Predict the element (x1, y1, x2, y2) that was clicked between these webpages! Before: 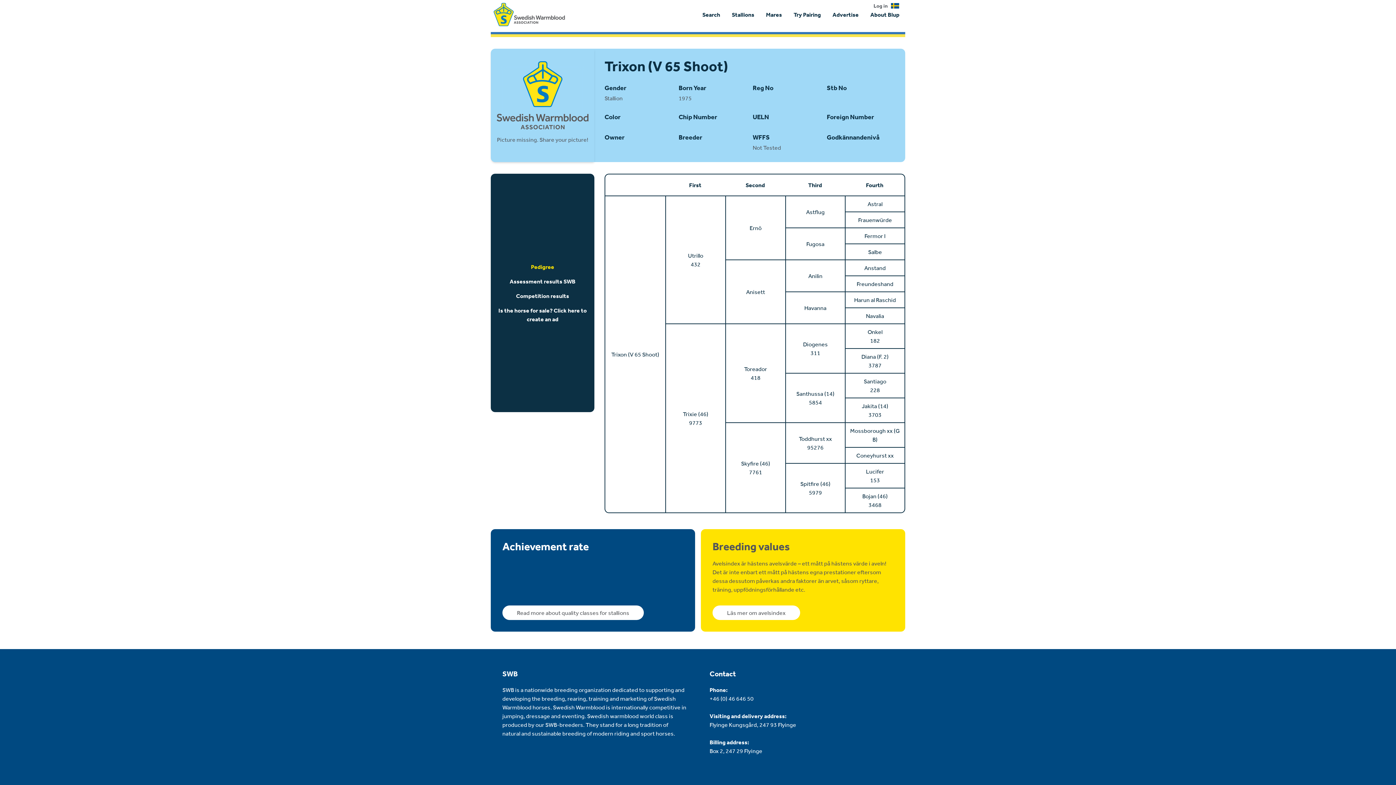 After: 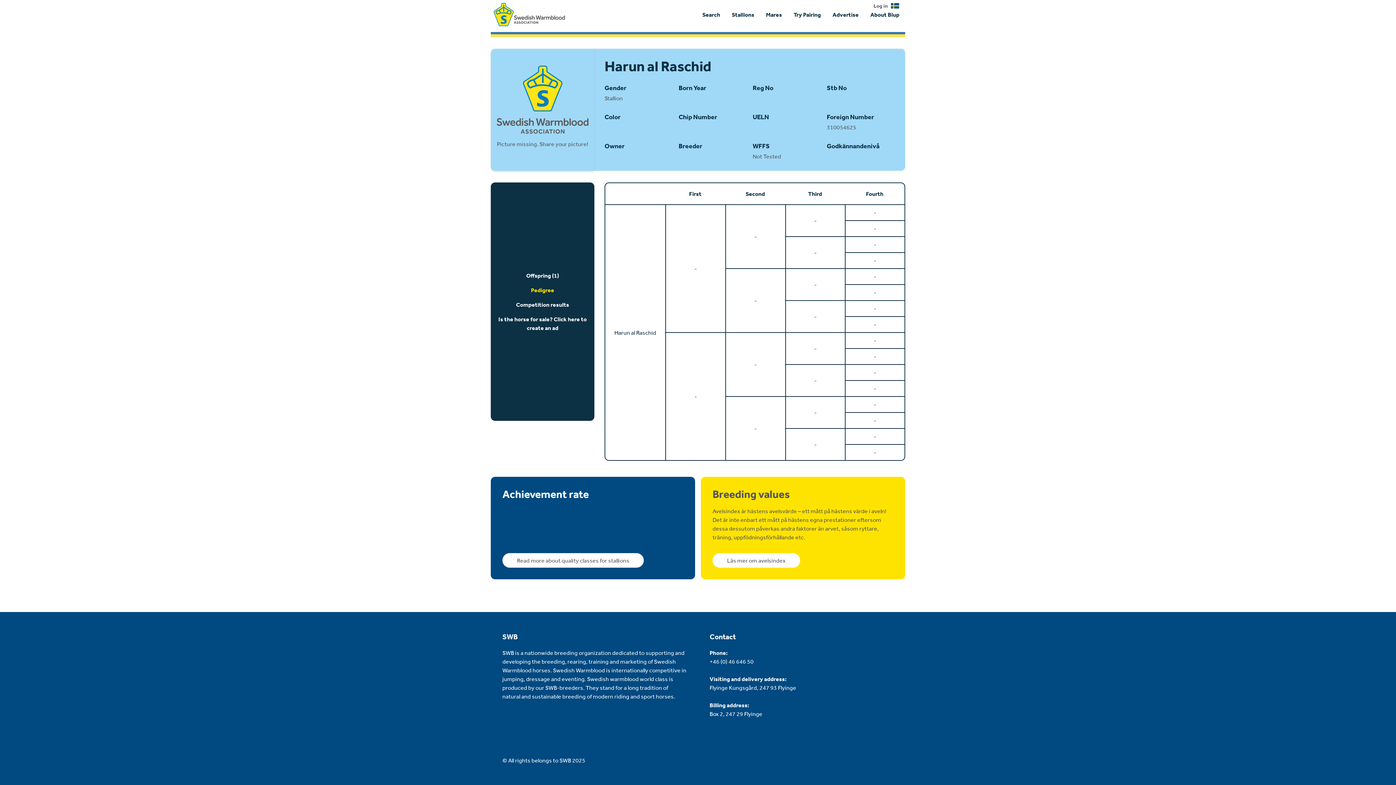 Action: bbox: (854, 295, 896, 304) label: Harun al Raschid